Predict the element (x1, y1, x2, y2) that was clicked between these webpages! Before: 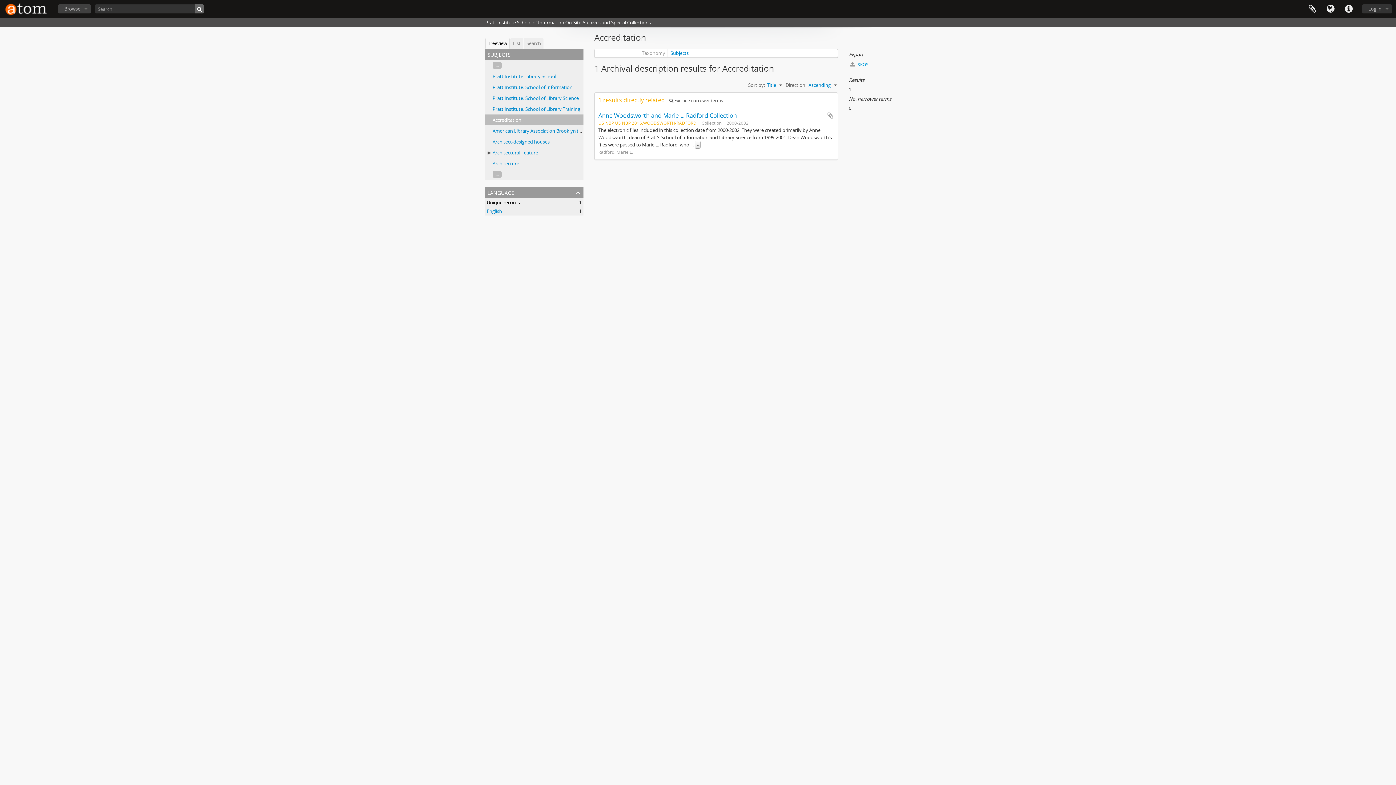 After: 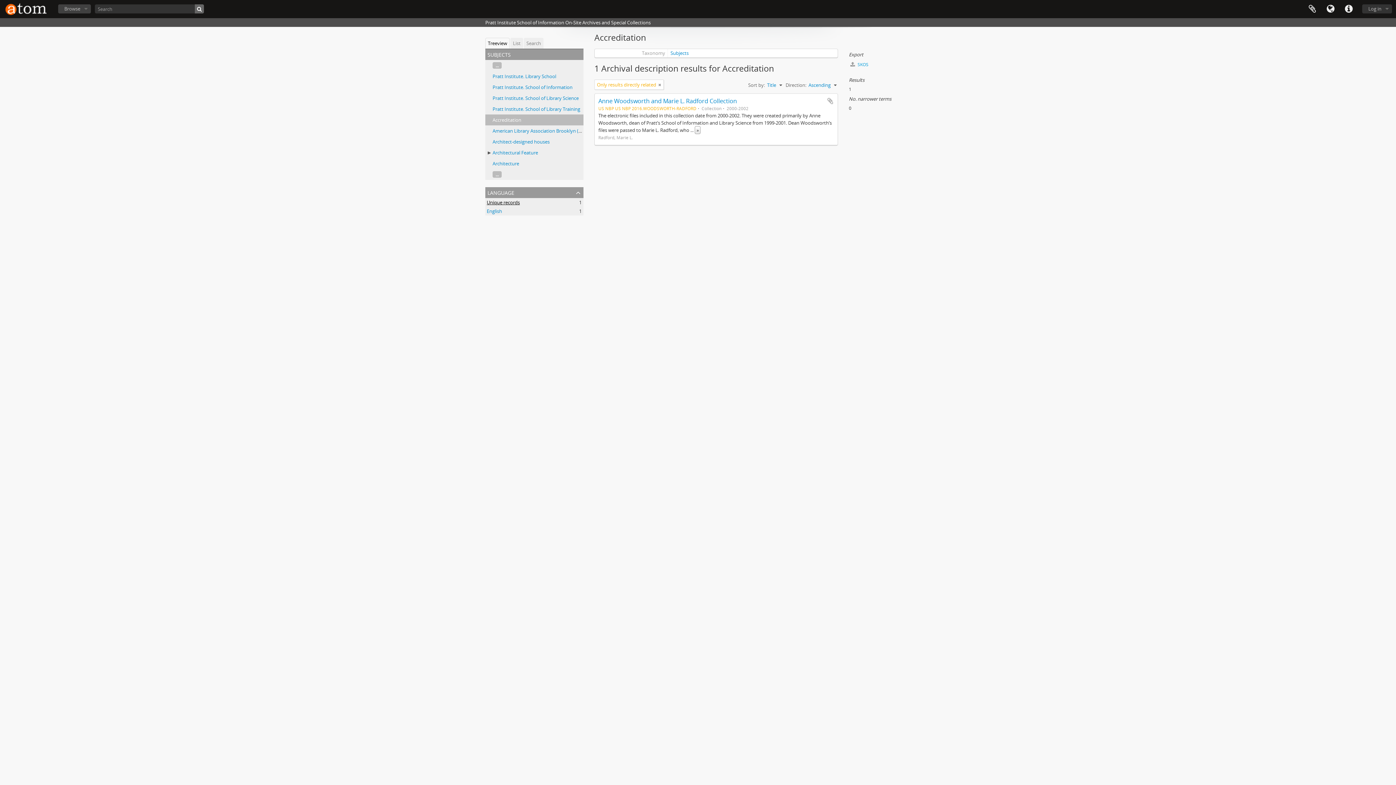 Action: label:  Exclude narrower terms bbox: (669, 97, 723, 103)